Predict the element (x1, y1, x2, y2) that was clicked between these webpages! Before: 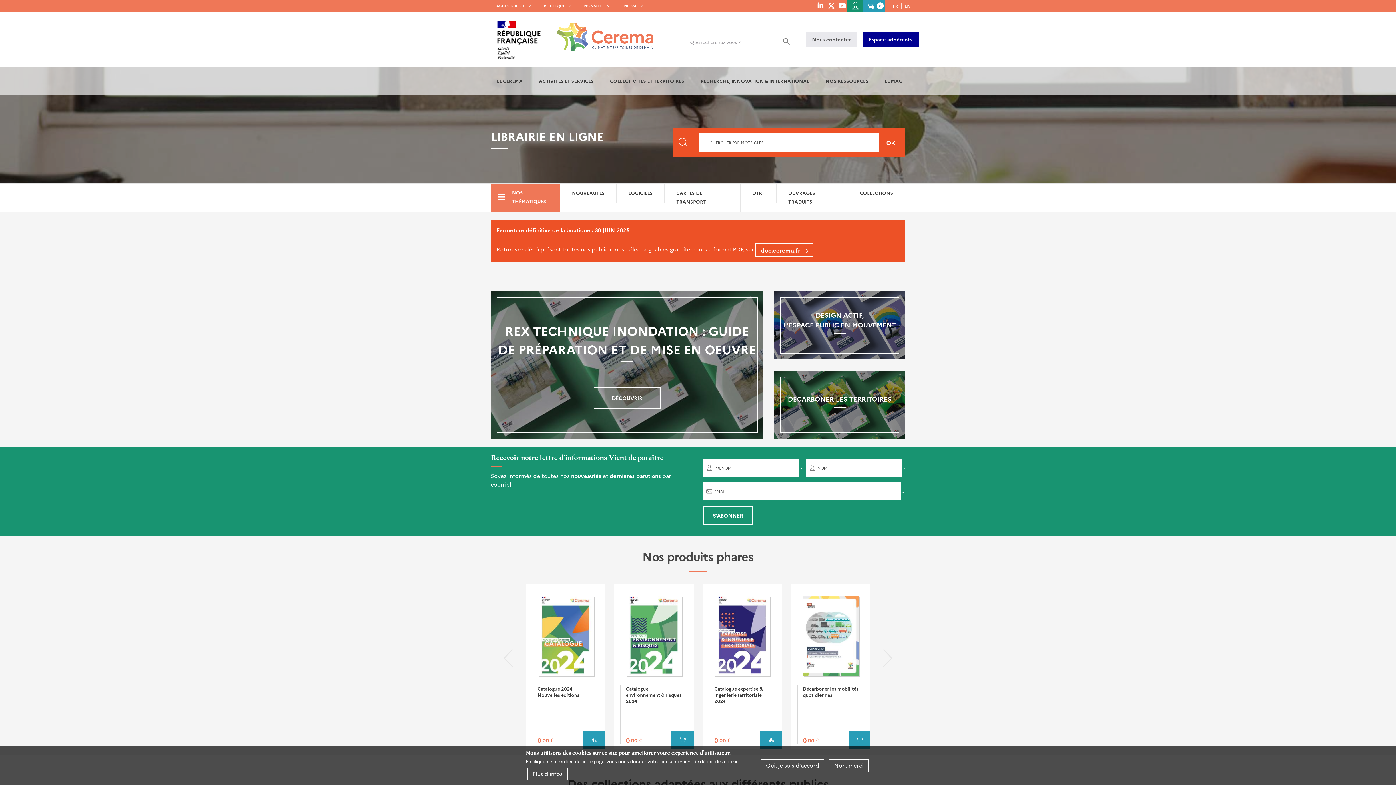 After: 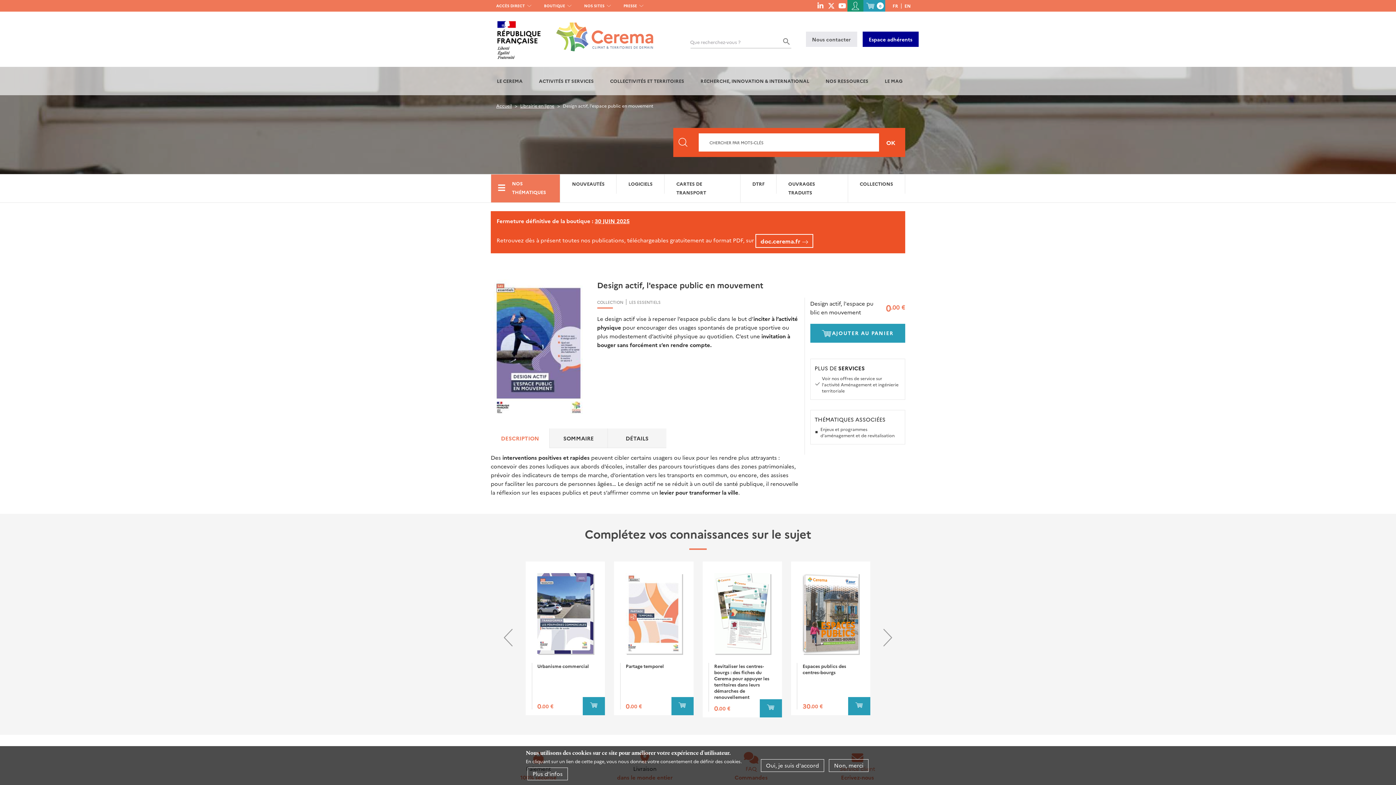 Action: label: DESIGN ACTIF,
L'ESPACE PUBLIC EN MOUVEMENT bbox: (774, 291, 905, 359)